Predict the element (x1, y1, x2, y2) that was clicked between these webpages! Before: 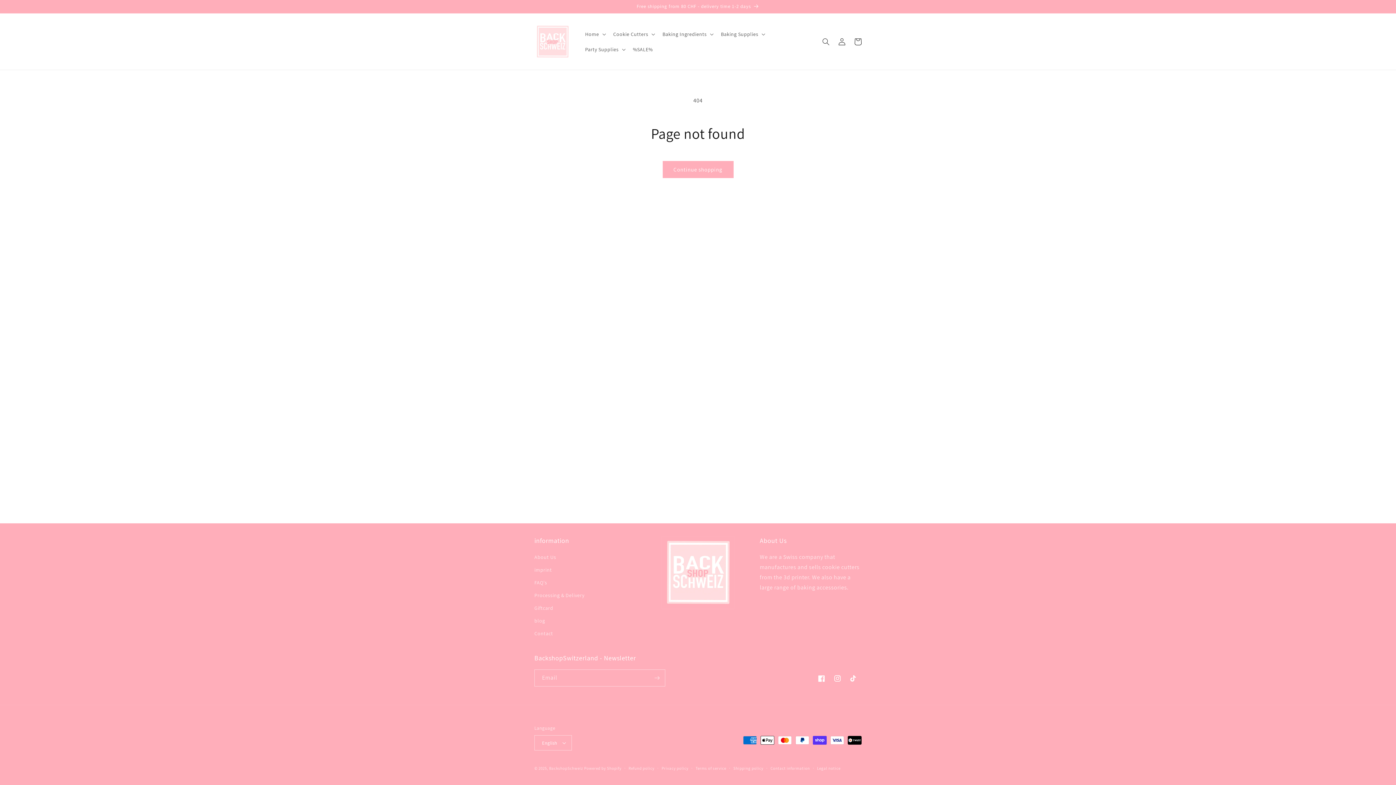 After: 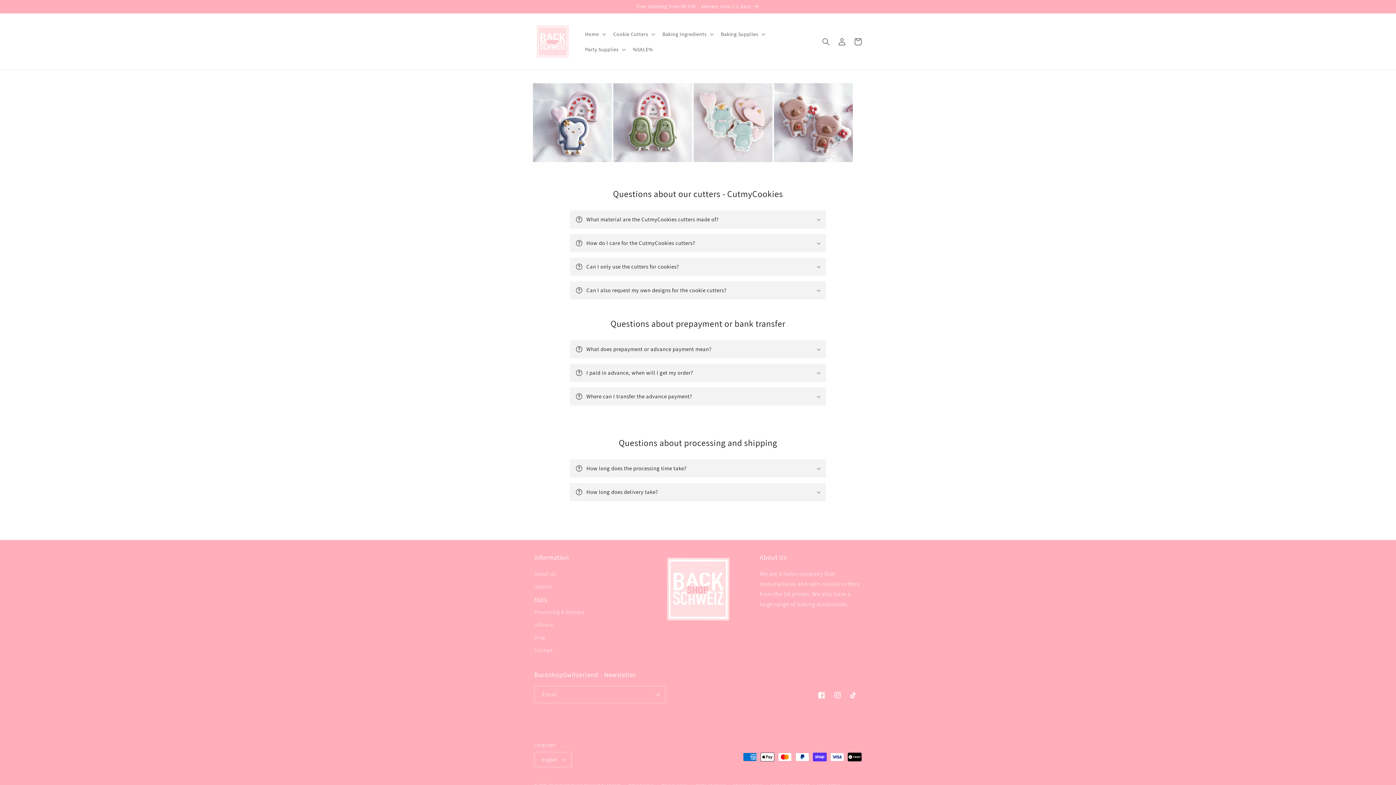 Action: label: FAQ's bbox: (534, 576, 547, 589)